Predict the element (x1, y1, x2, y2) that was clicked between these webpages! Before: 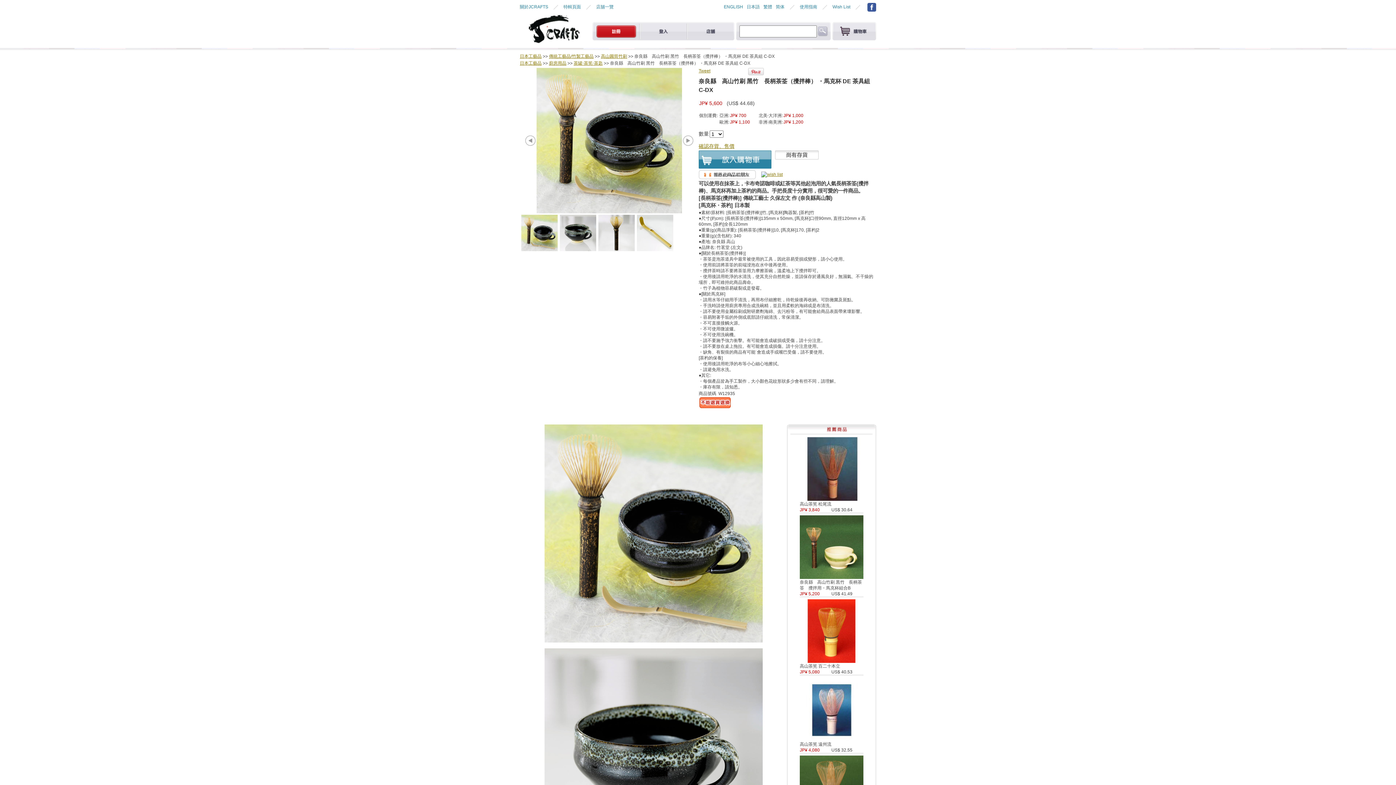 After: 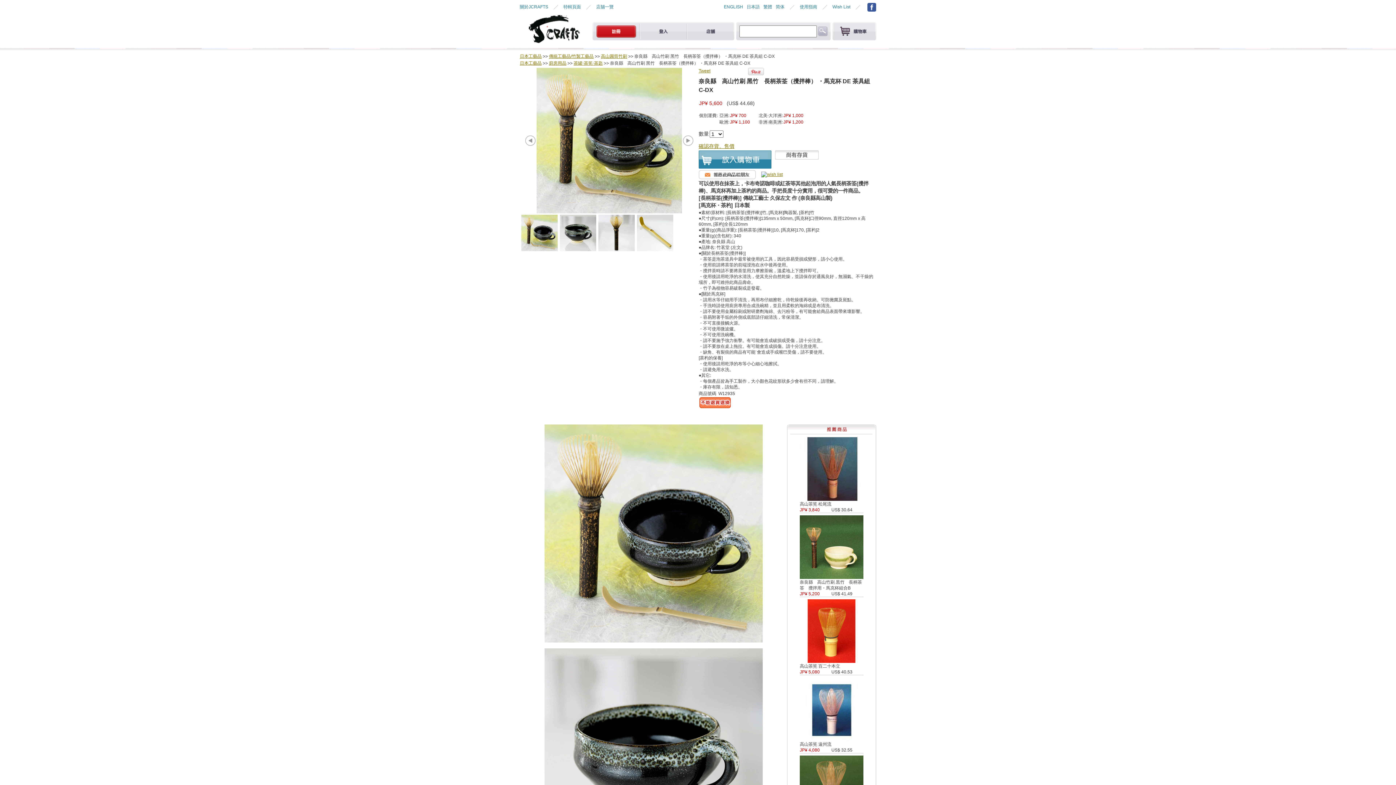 Action: bbox: (536, 68, 682, 213)